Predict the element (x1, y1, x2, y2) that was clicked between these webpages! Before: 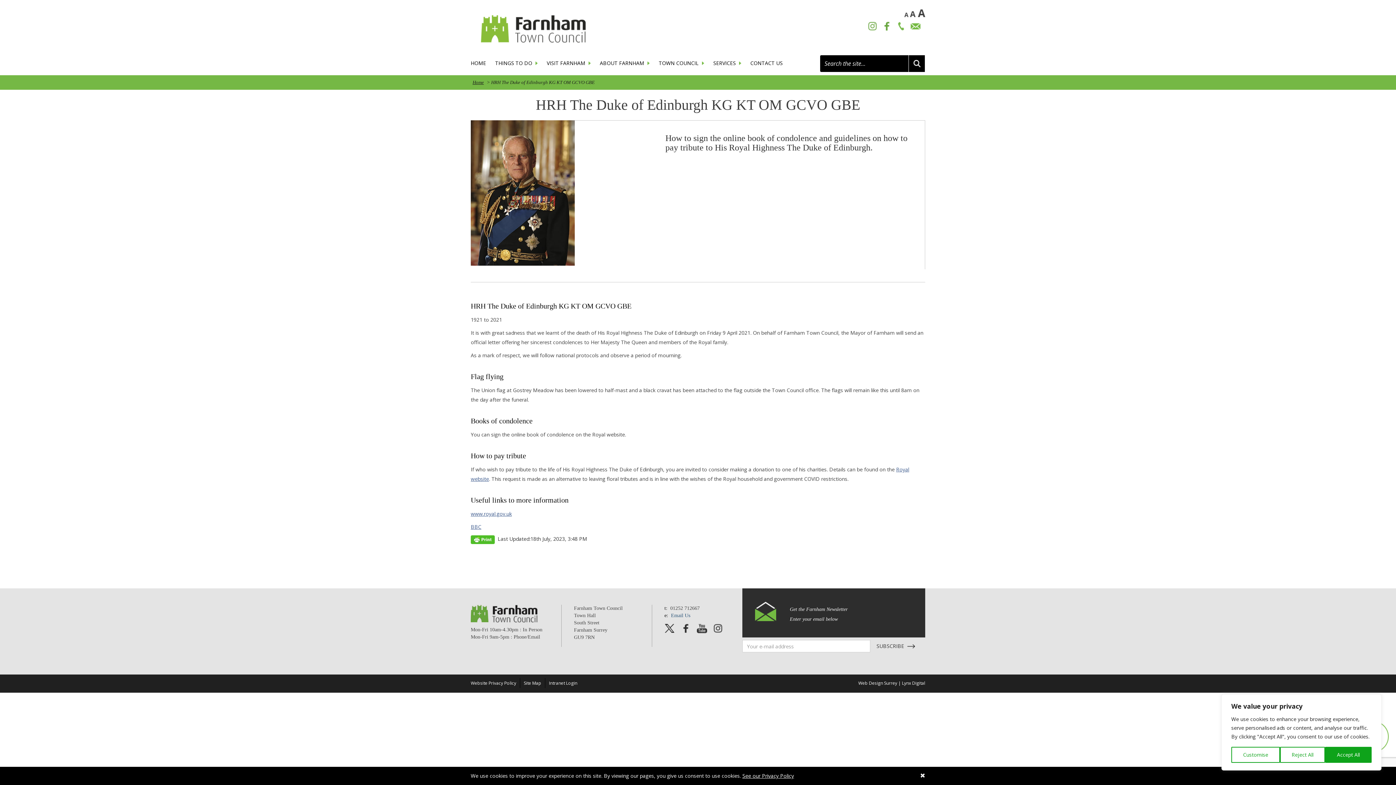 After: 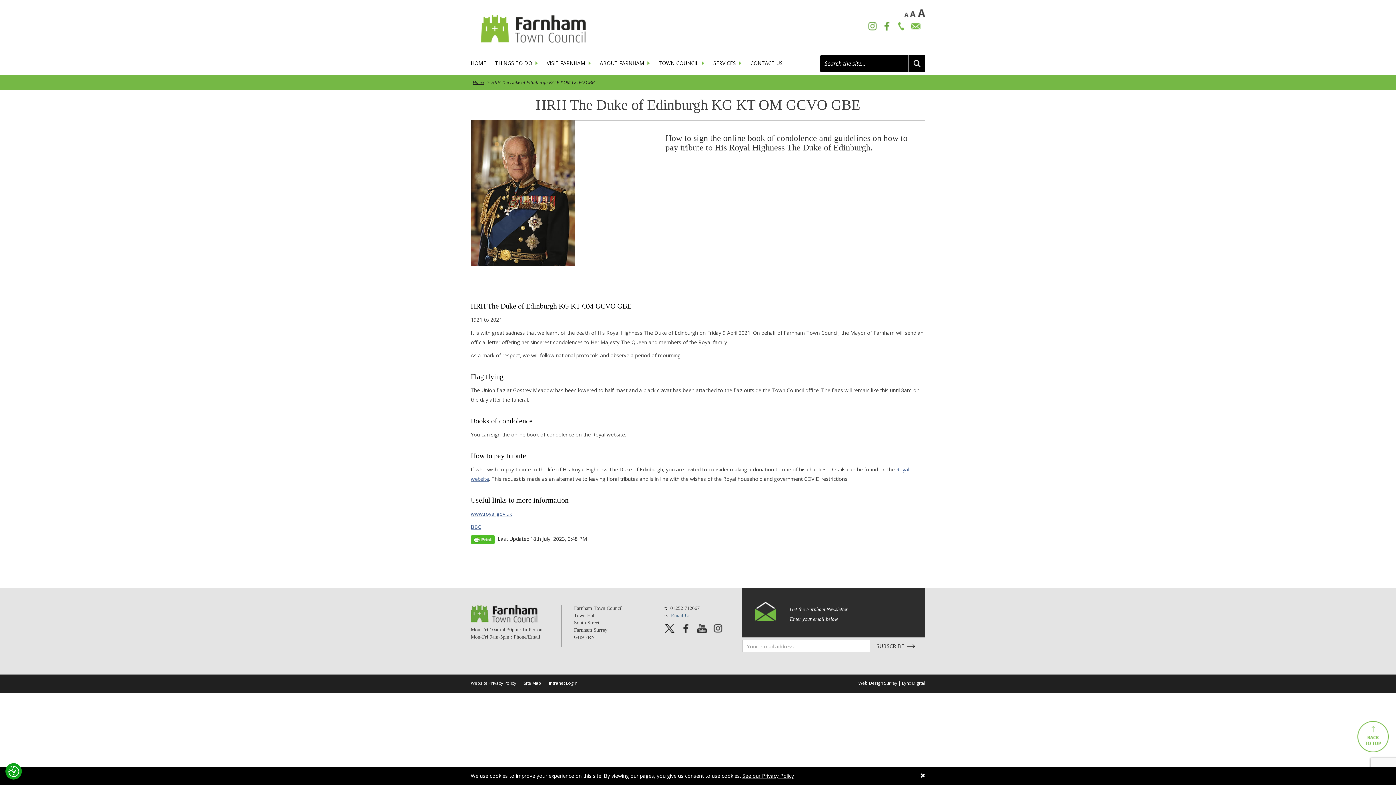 Action: label: Reject All bbox: (1280, 747, 1325, 763)